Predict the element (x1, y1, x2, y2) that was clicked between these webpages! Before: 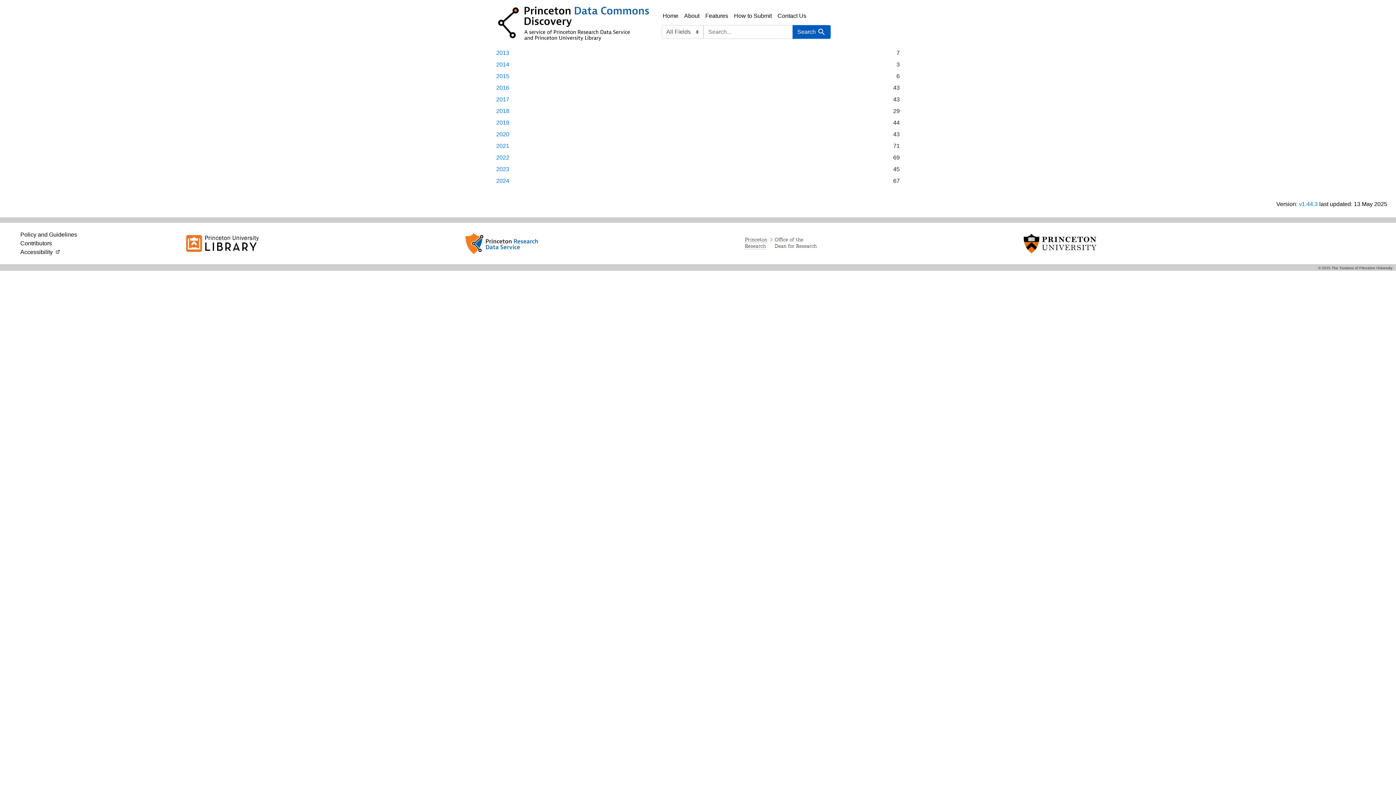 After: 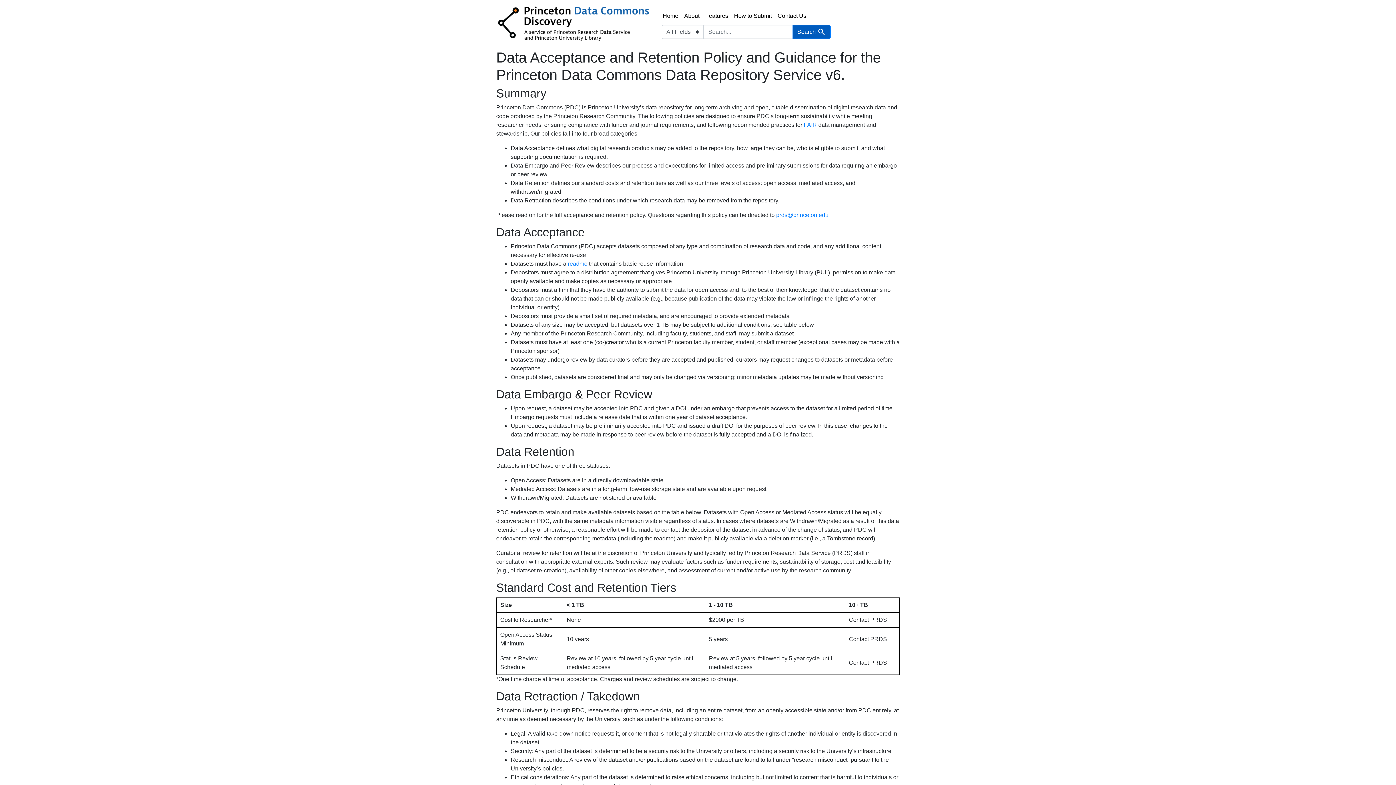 Action: label: Policy and Guidelines bbox: (20, 231, 77, 237)